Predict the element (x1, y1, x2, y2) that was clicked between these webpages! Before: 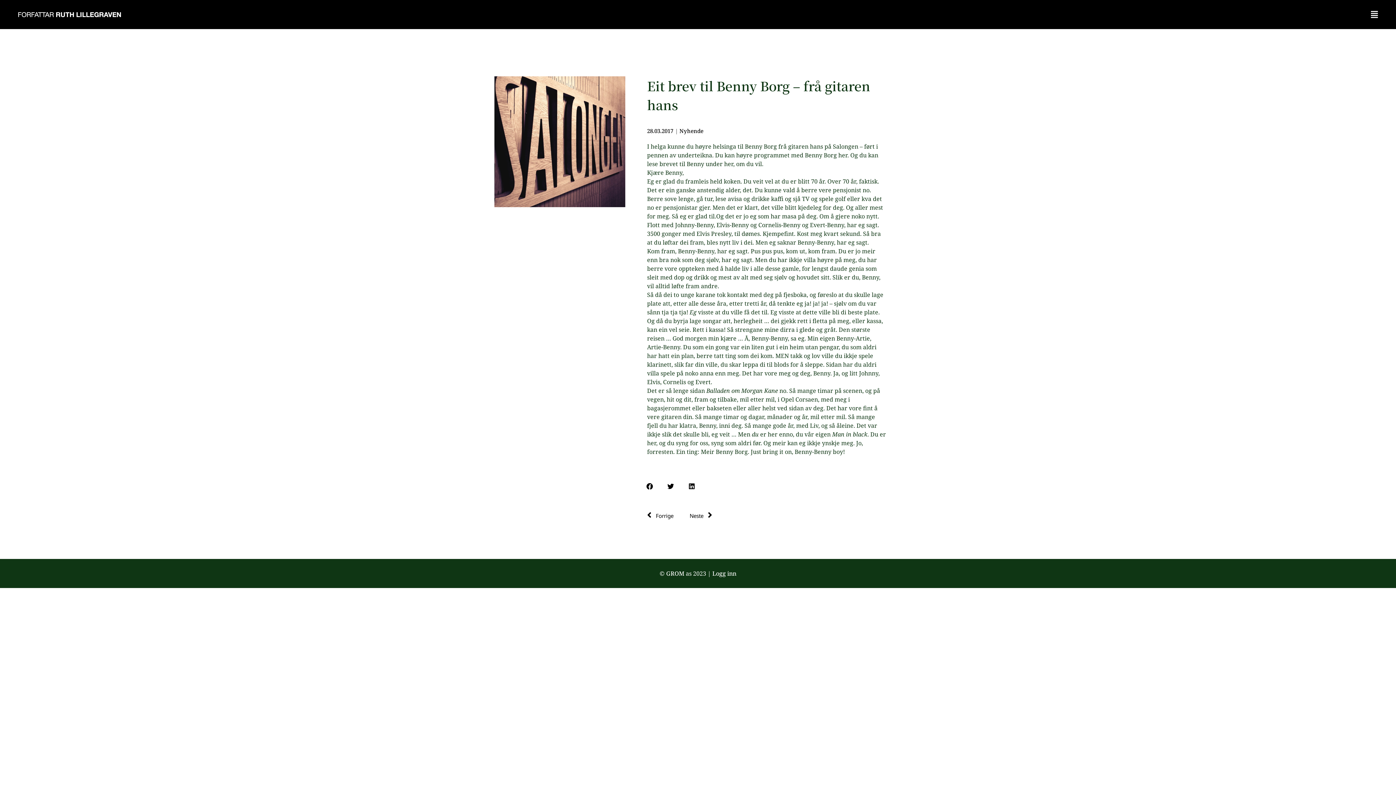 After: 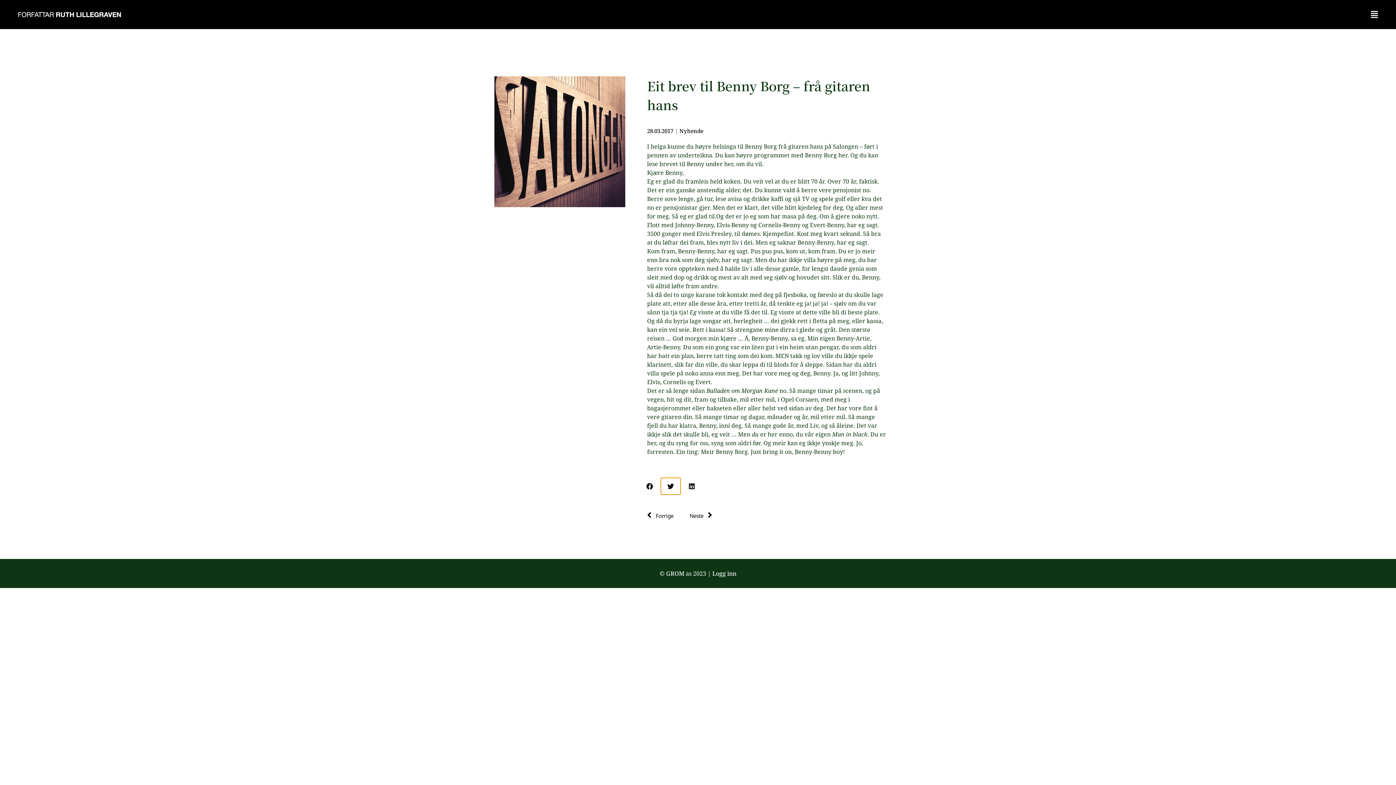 Action: bbox: (661, 478, 680, 494) label: Share on twitter